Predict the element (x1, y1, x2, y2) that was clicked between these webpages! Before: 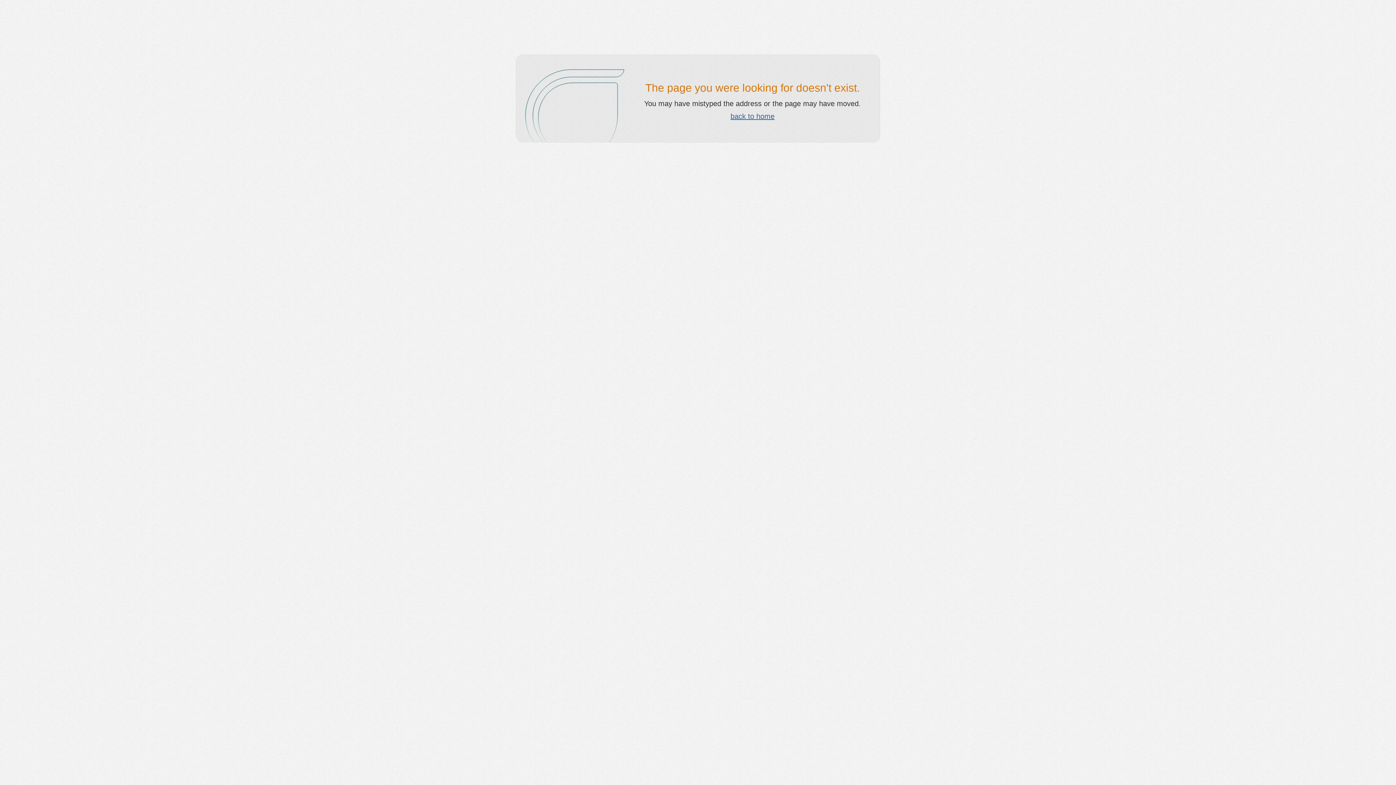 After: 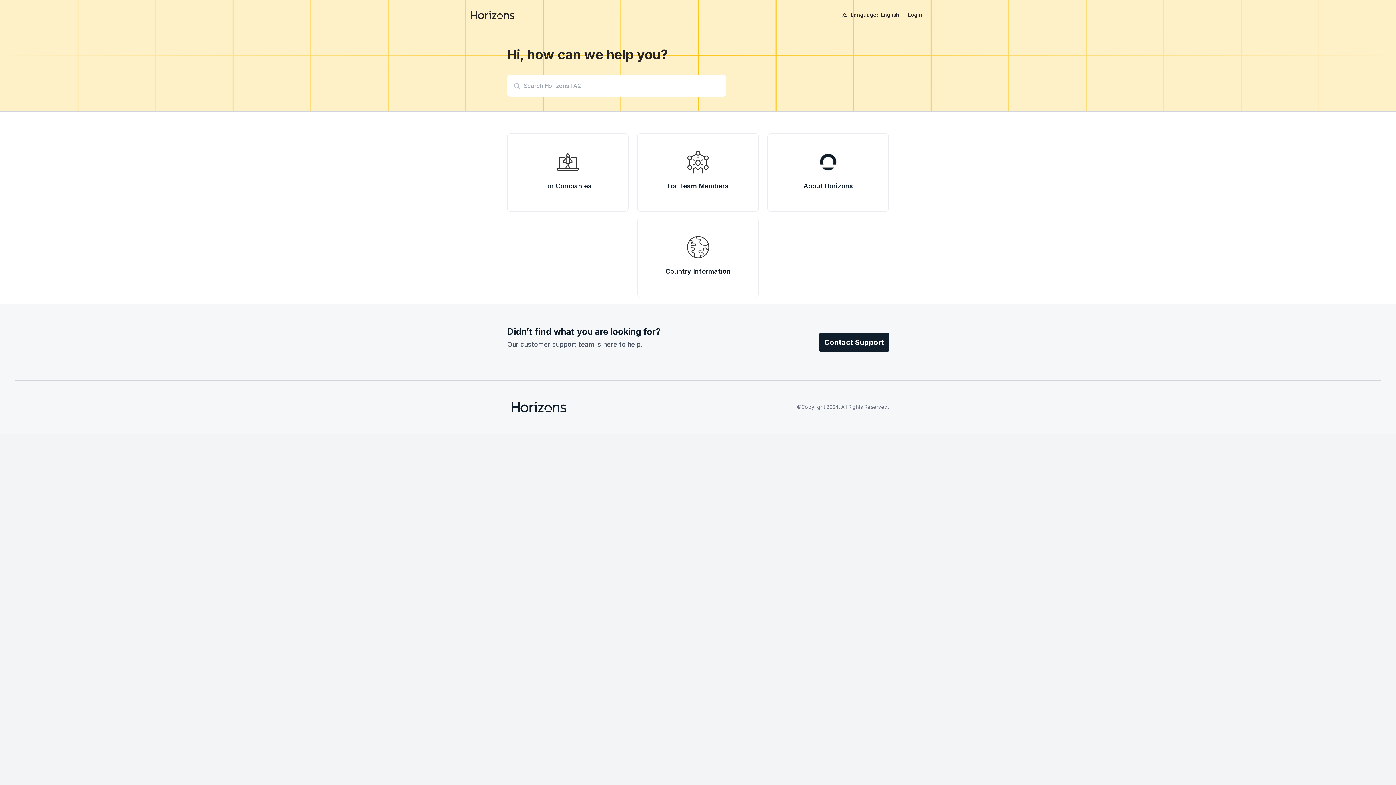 Action: label: back to home bbox: (730, 112, 774, 120)